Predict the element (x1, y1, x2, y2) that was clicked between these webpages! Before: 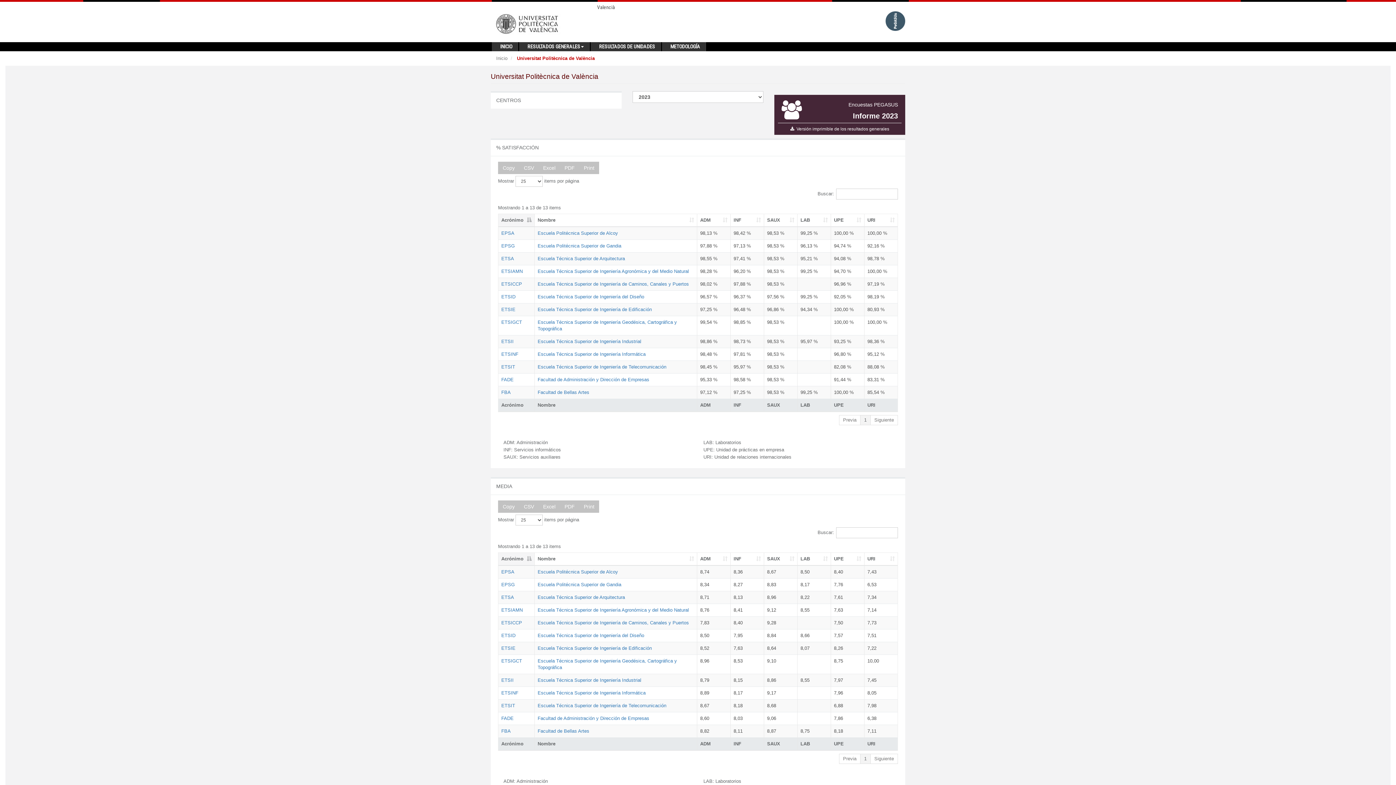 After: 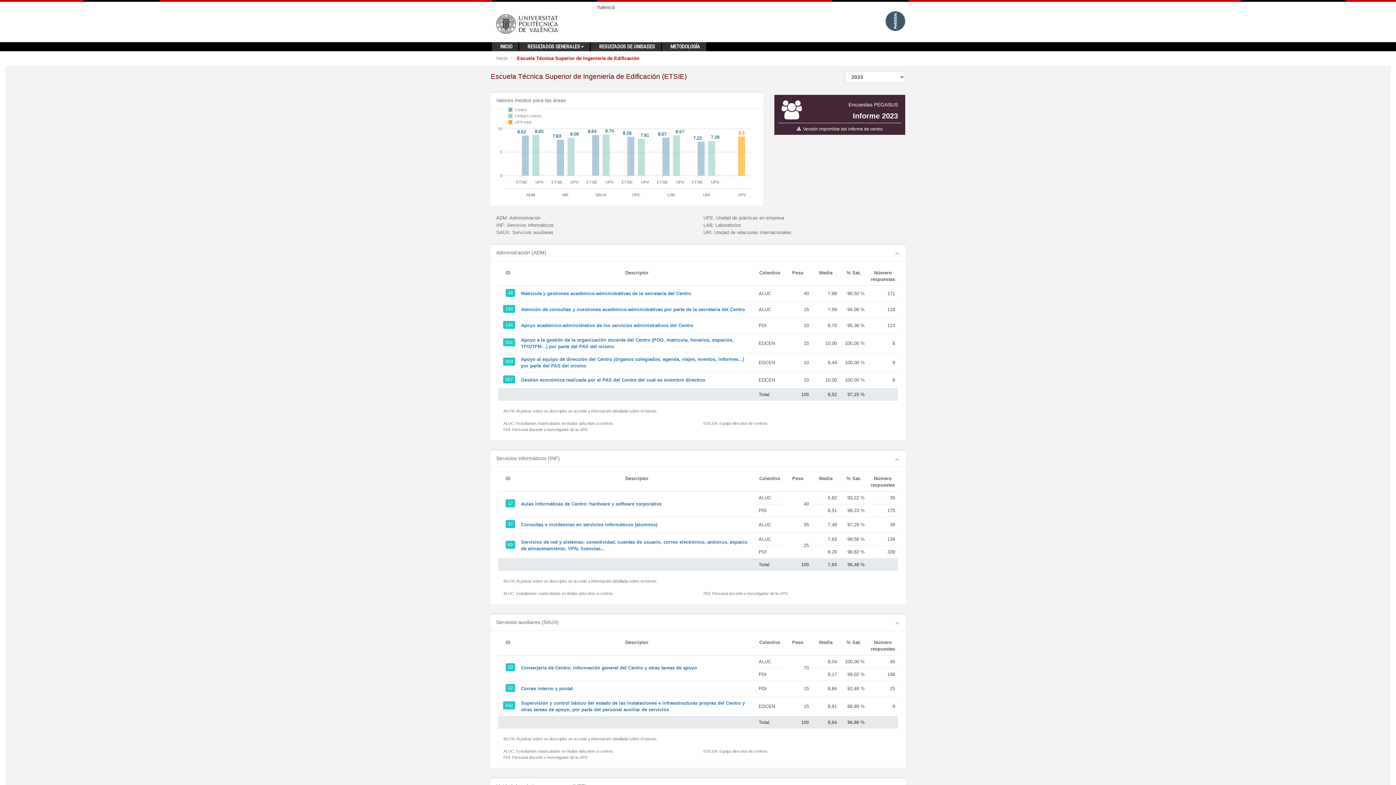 Action: bbox: (501, 306, 515, 312) label: ETSIE